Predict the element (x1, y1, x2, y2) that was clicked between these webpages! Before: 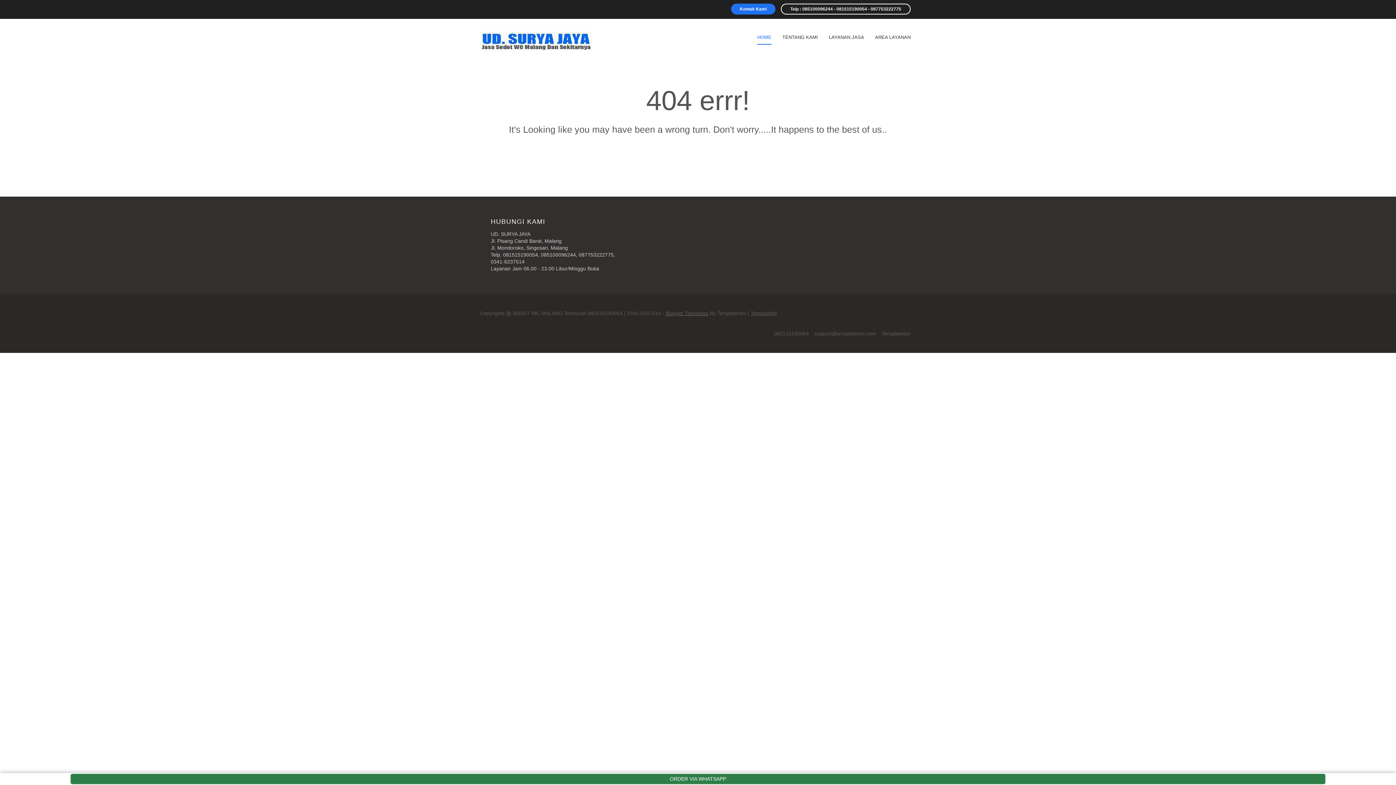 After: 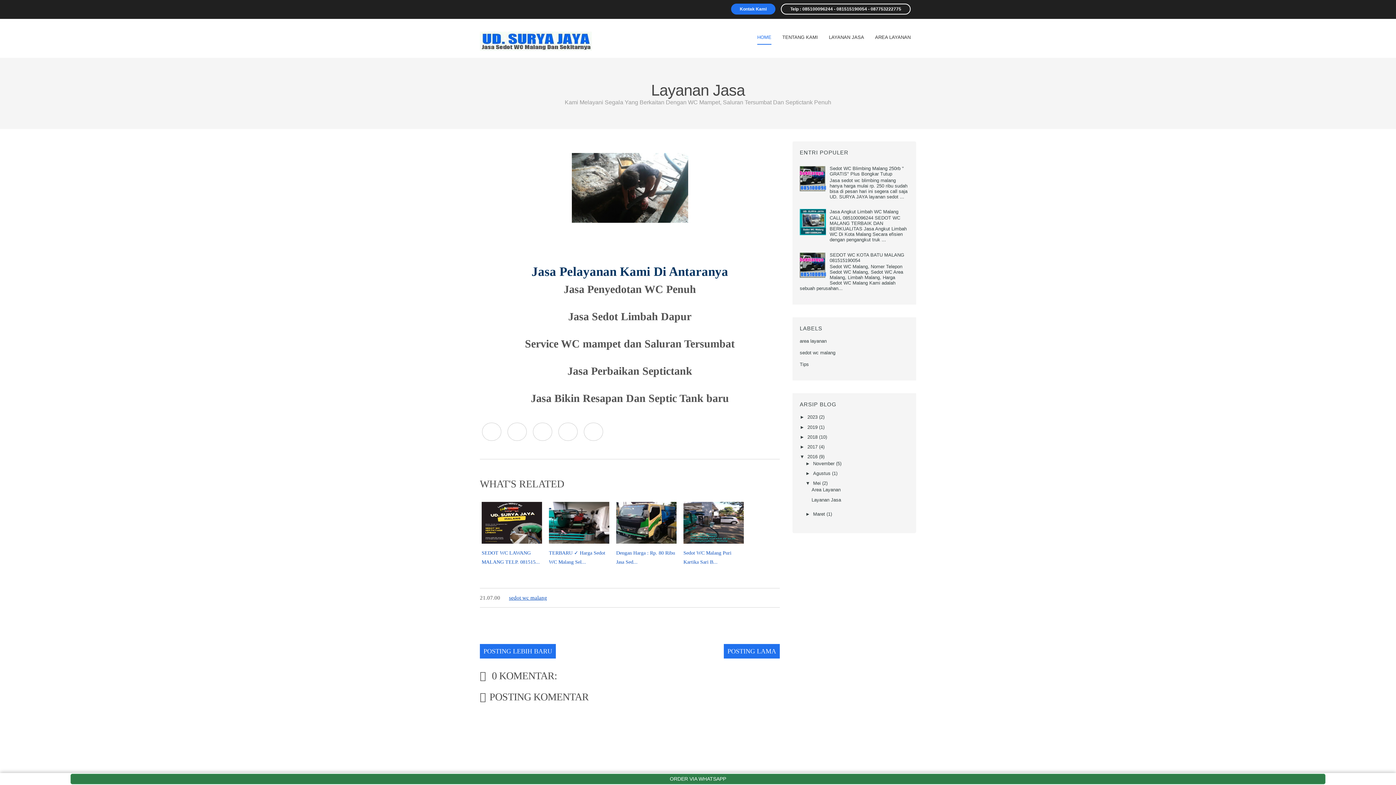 Action: bbox: (829, 31, 864, 58) label: LAYANAN JASA